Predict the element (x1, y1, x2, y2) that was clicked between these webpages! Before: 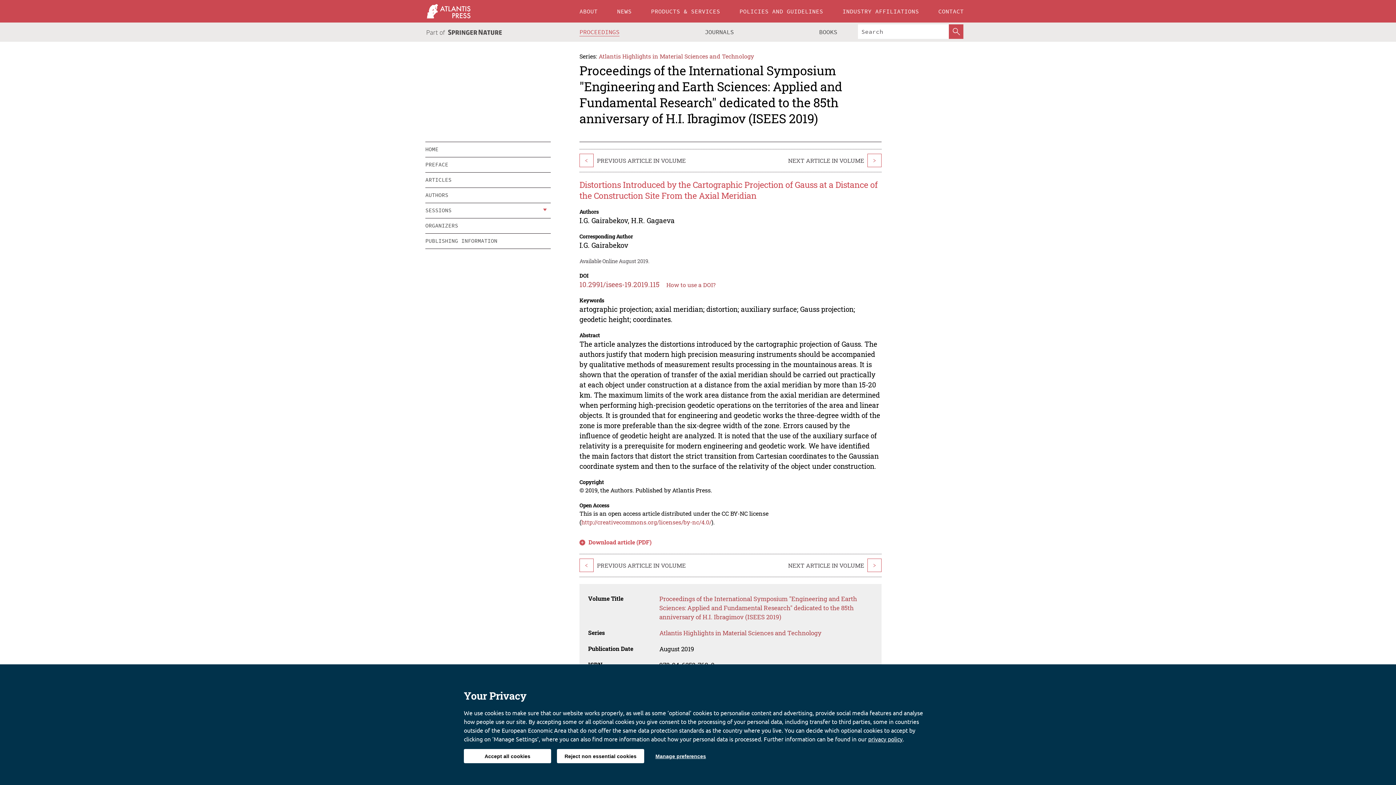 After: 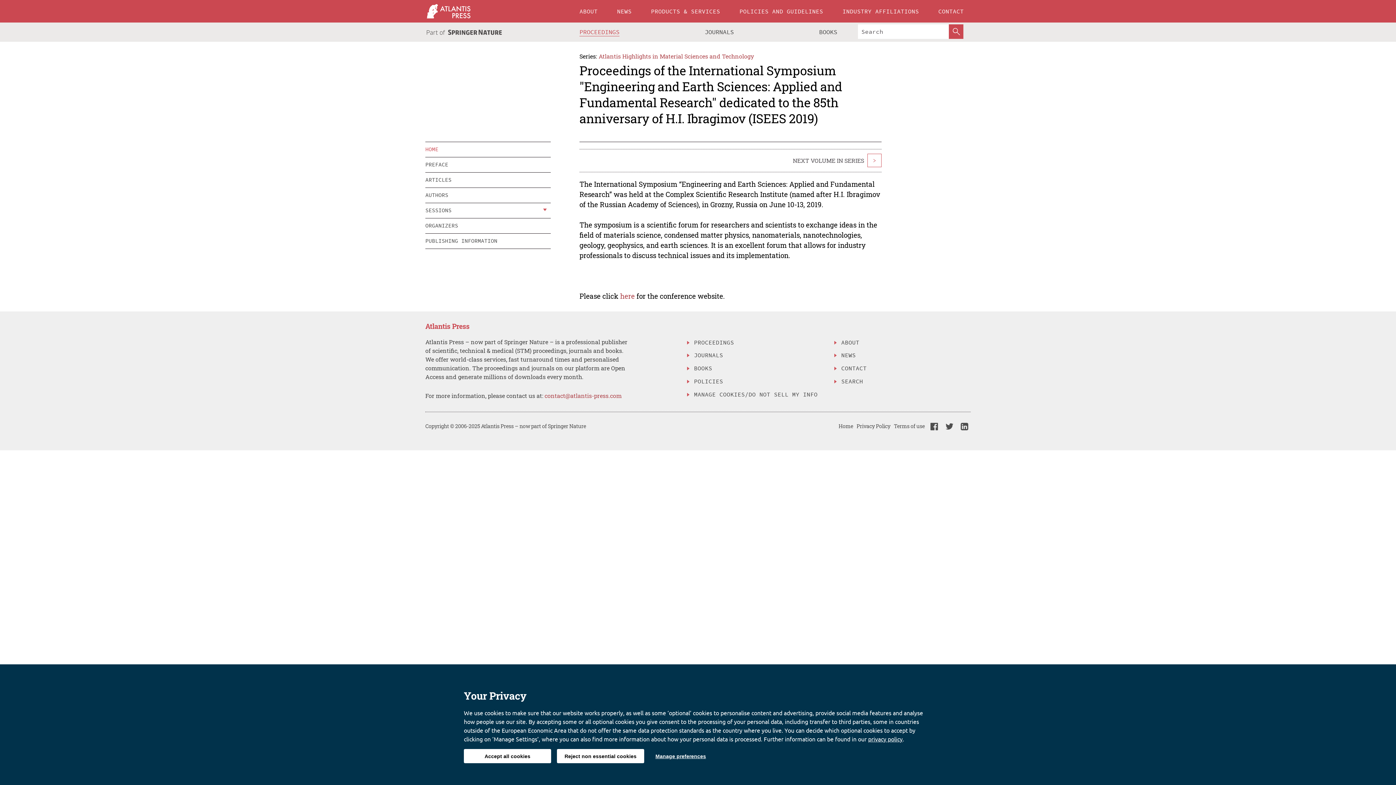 Action: bbox: (659, 594, 857, 621) label: Proceedings of the International Symposium "Engineering and Earth Sciences: Applied and Fundamental Research" dedicated to the 85th anniversary of H.I. Ibragimov (ISEES 2019)